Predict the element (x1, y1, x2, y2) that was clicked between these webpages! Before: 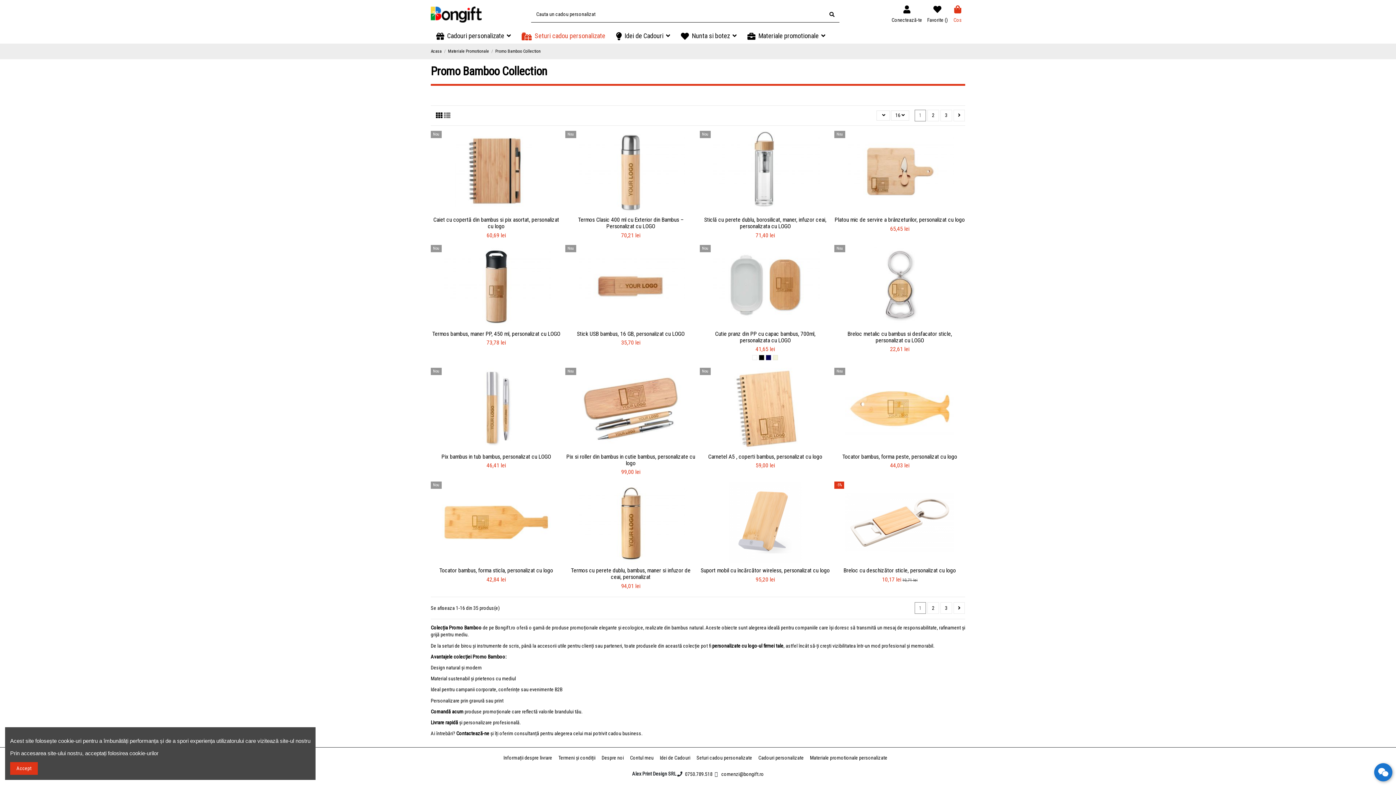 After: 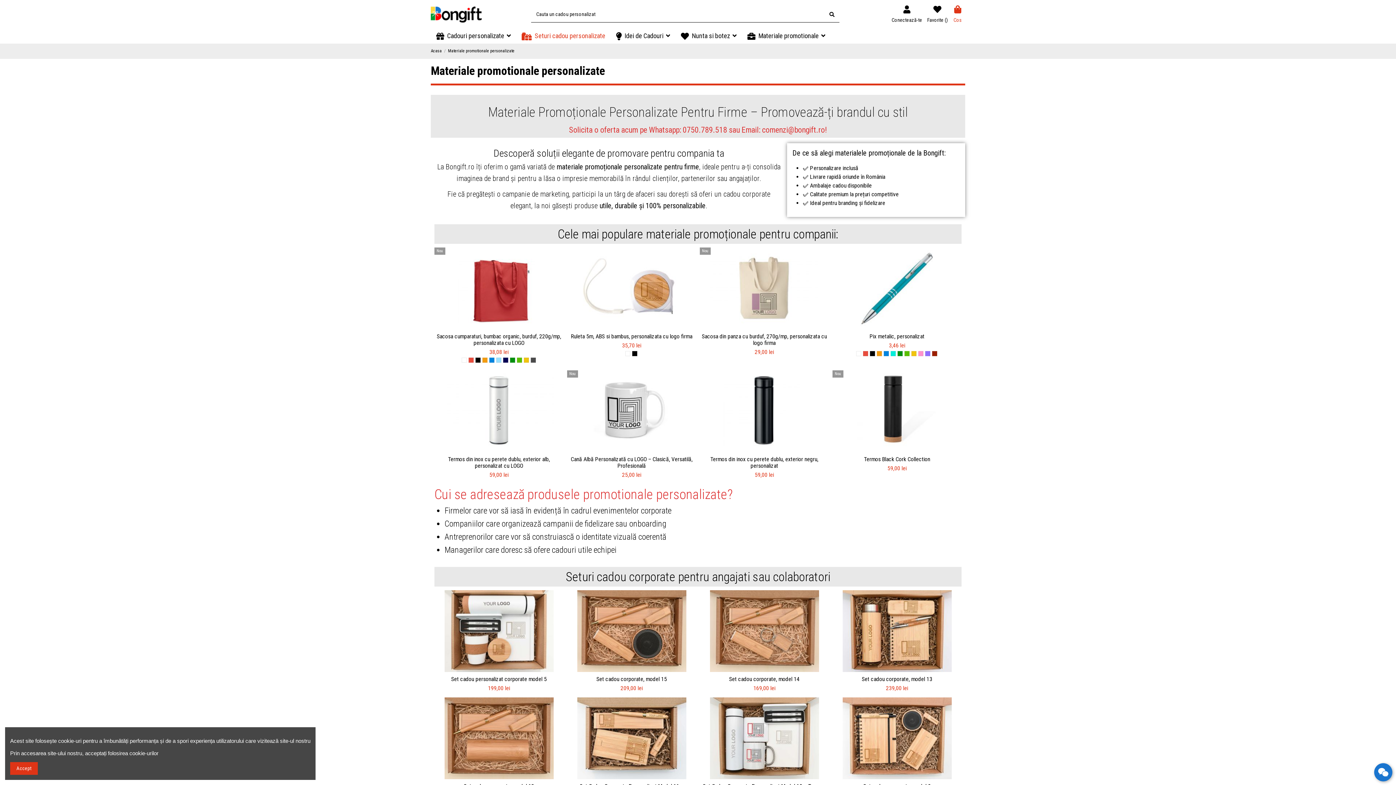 Action: label:  Materiale promotionale  bbox: (742, 29, 830, 43)